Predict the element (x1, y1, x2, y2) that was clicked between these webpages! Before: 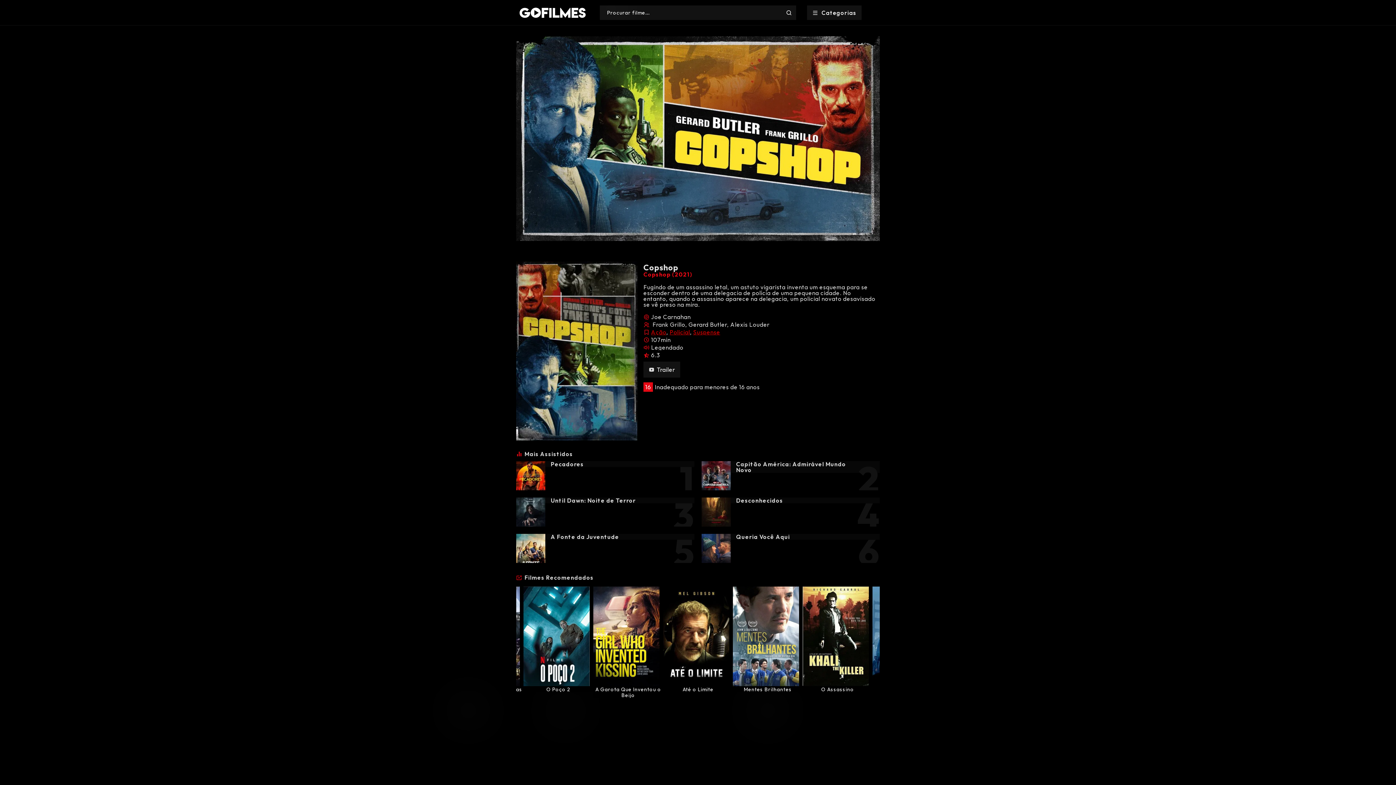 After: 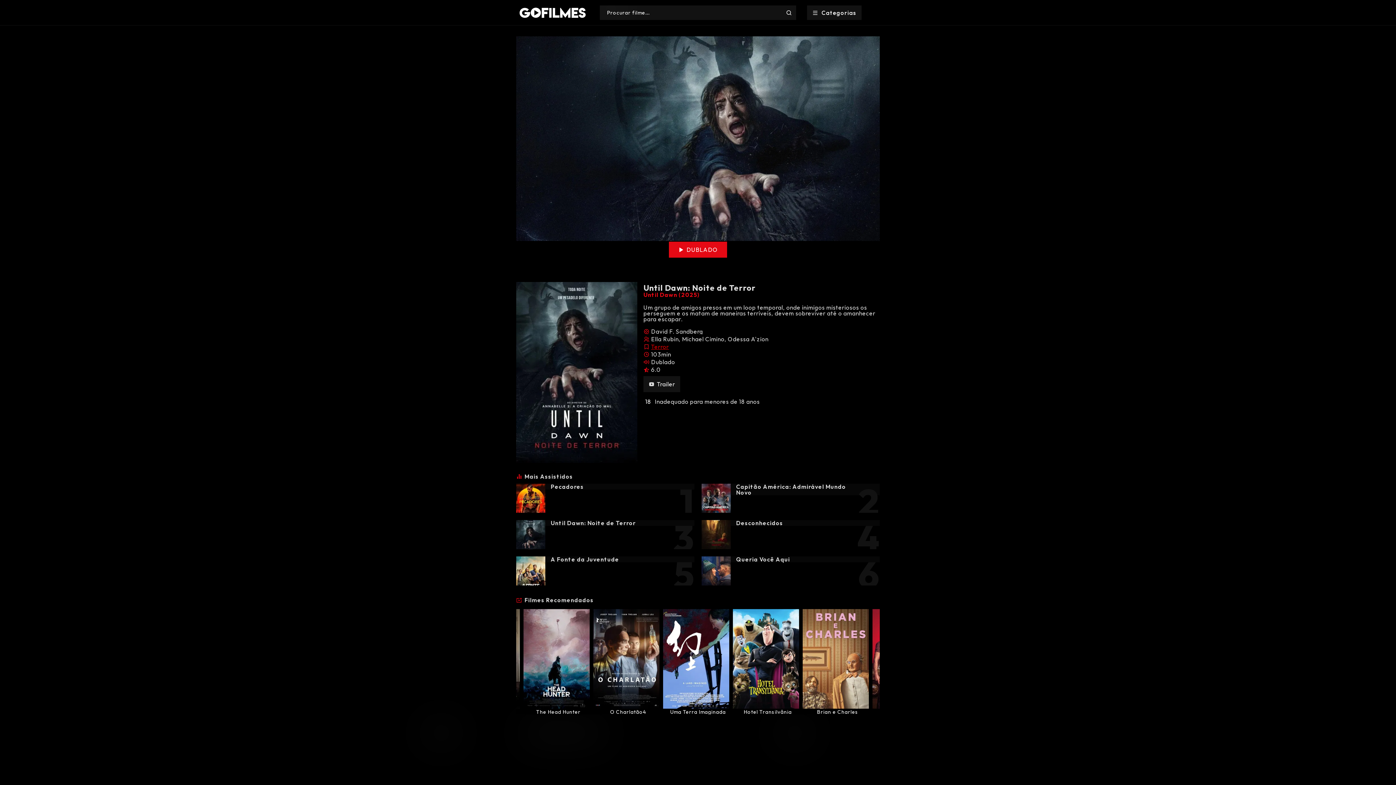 Action: label: 3
Until Dawn: Noite de Terror bbox: (550, 497, 689, 503)